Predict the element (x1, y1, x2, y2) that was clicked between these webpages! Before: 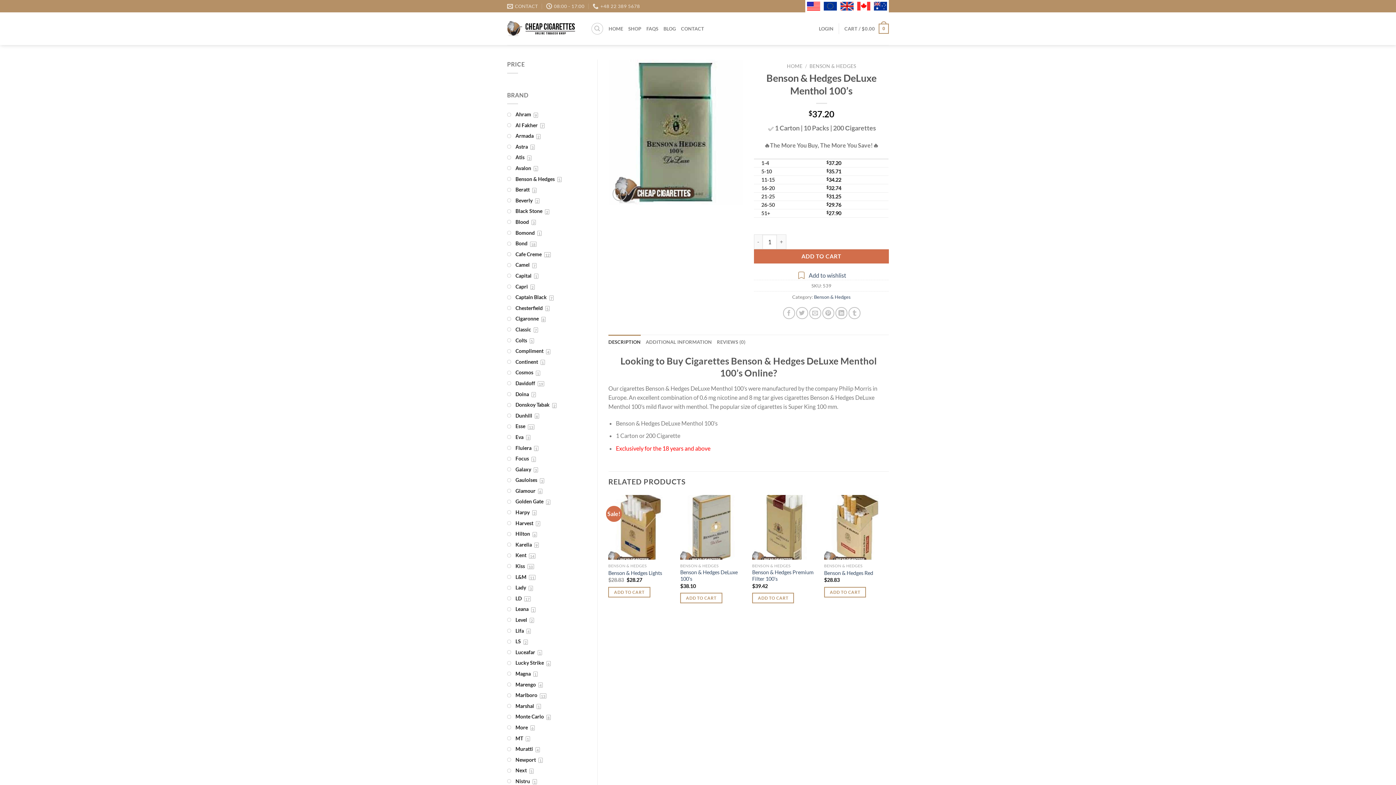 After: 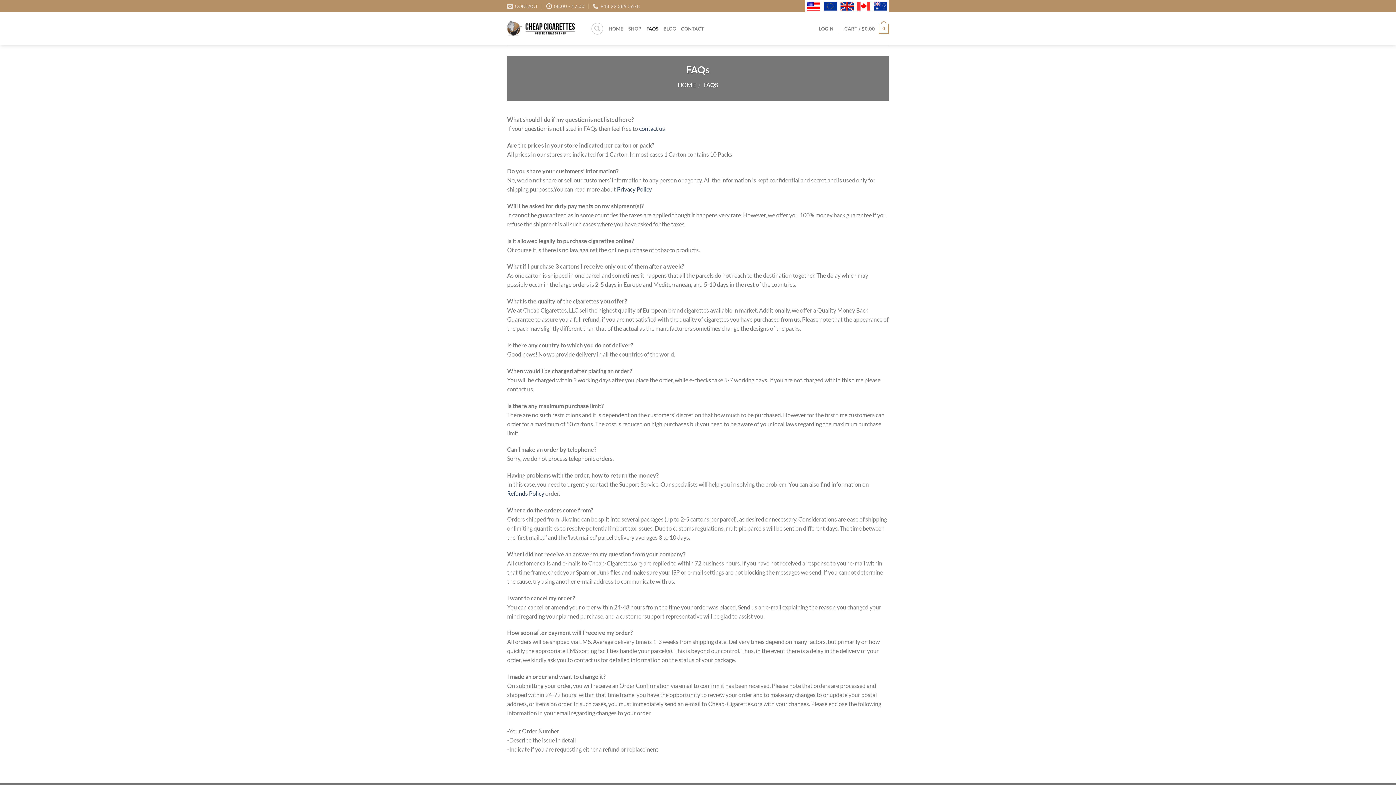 Action: bbox: (646, 21, 658, 36) label: FAQS